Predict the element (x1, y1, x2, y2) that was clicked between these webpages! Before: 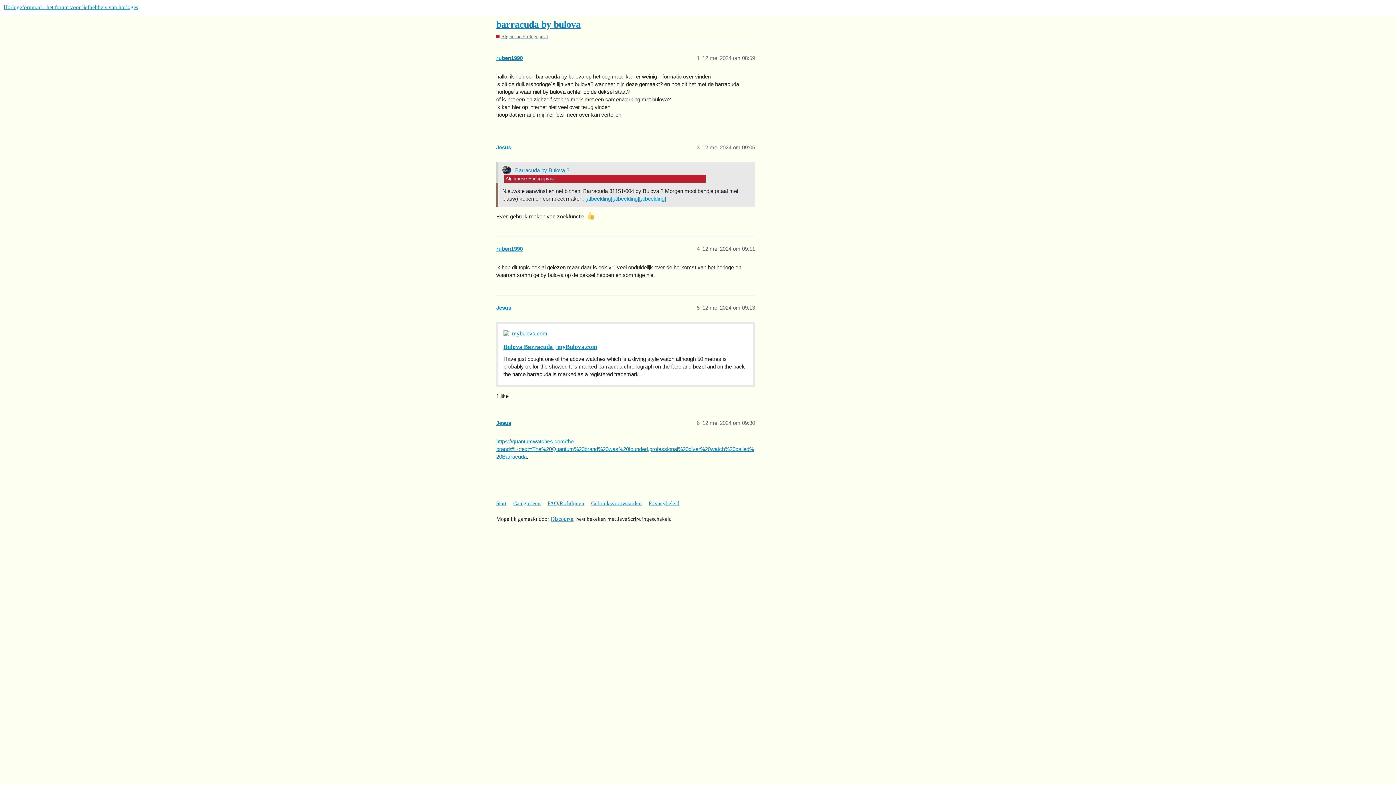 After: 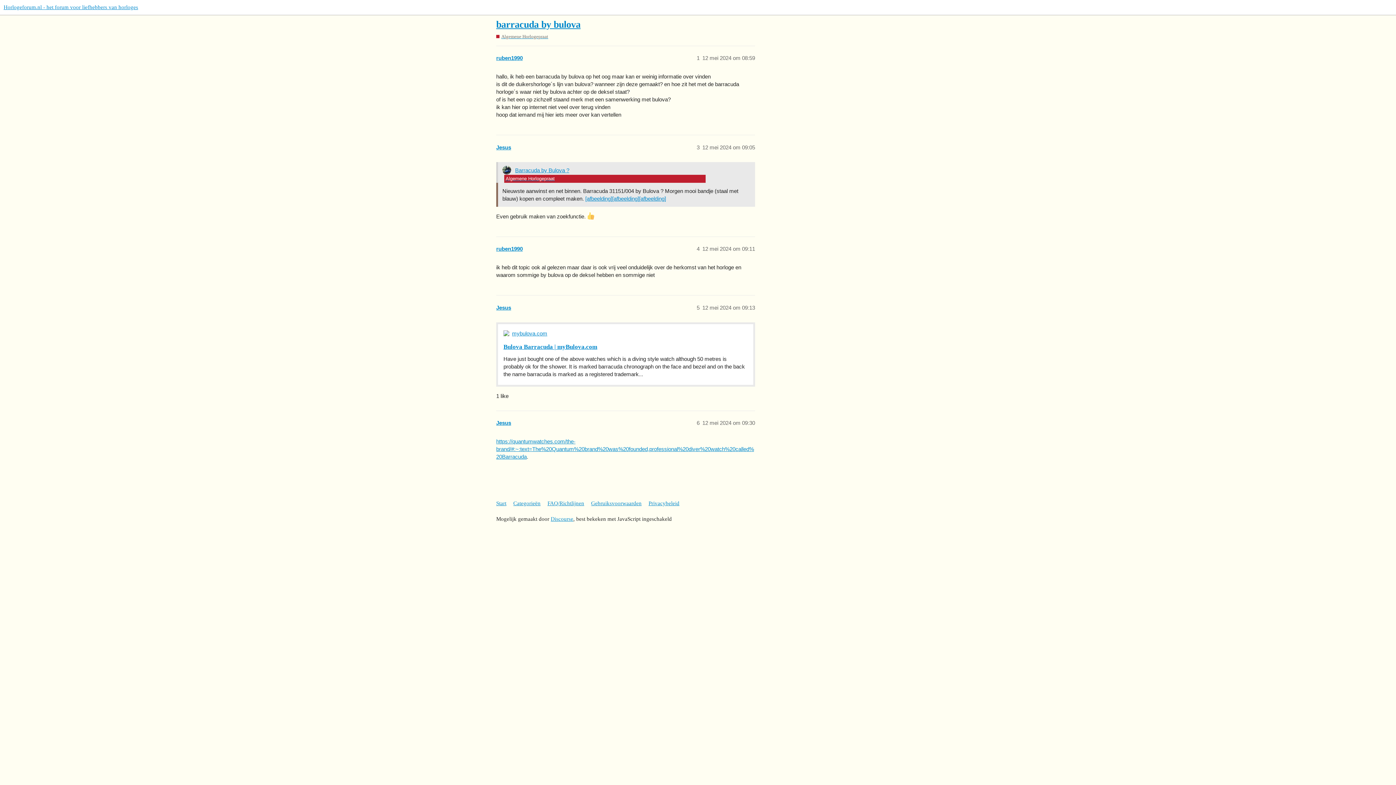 Action: bbox: (496, 19, 580, 29) label: barracuda by bulova